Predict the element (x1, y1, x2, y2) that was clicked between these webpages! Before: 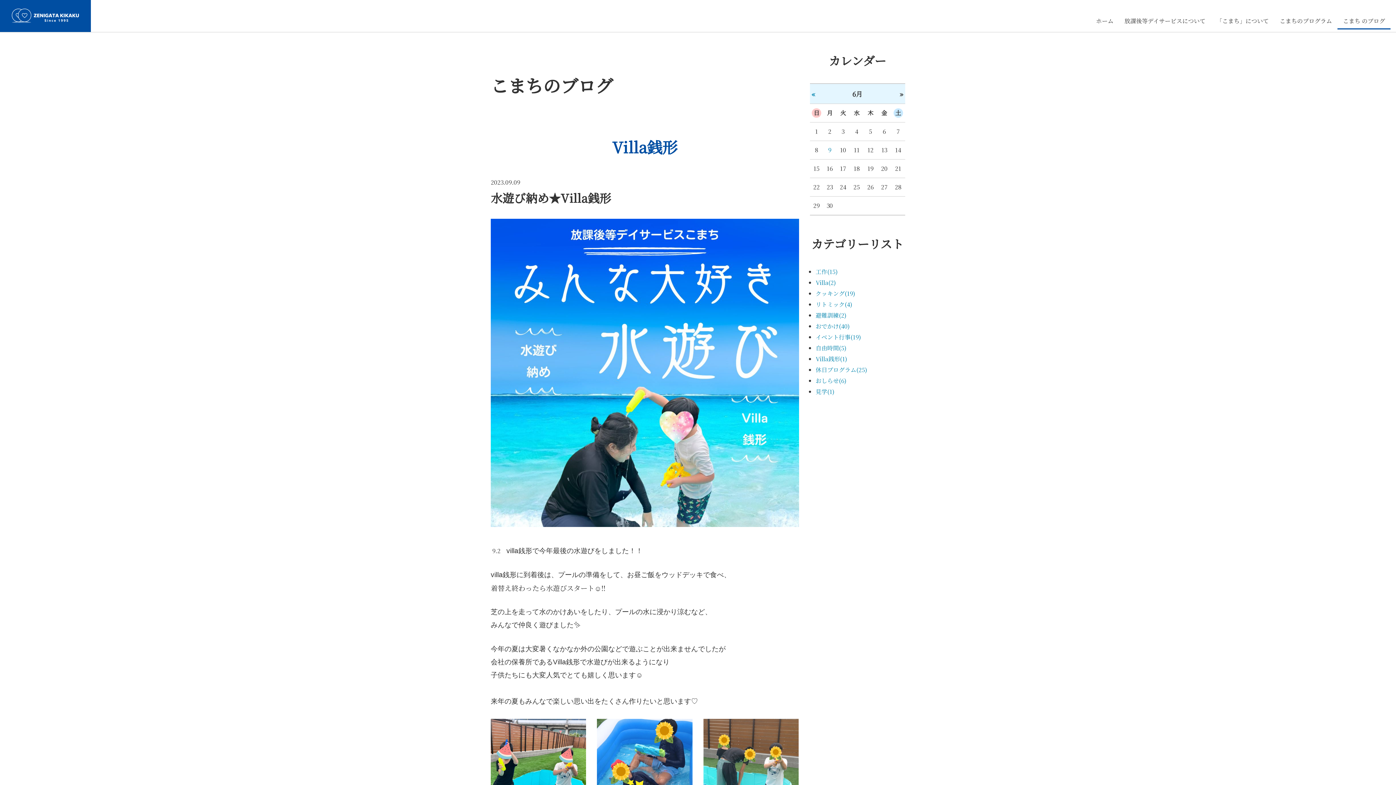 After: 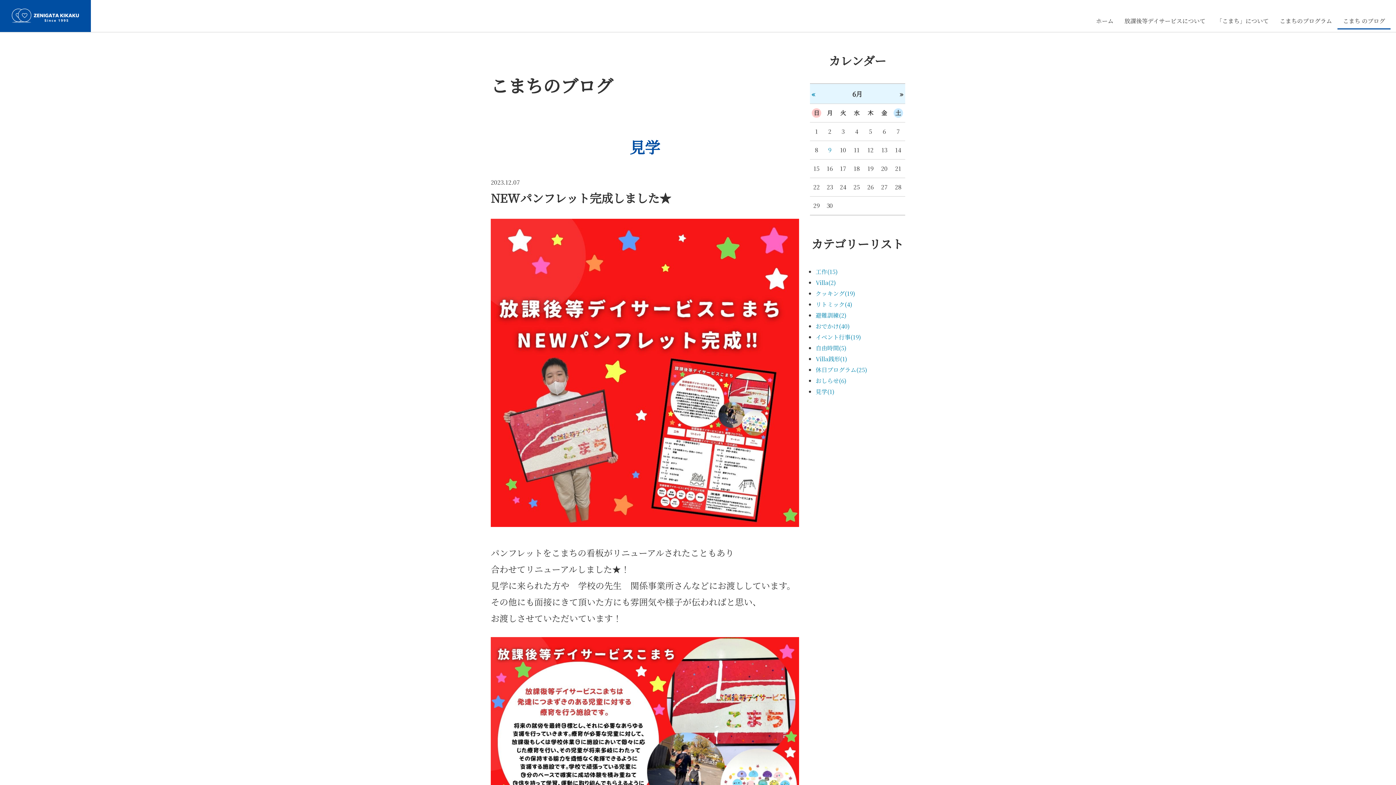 Action: bbox: (815, 387, 835, 396) label: 見学(1)